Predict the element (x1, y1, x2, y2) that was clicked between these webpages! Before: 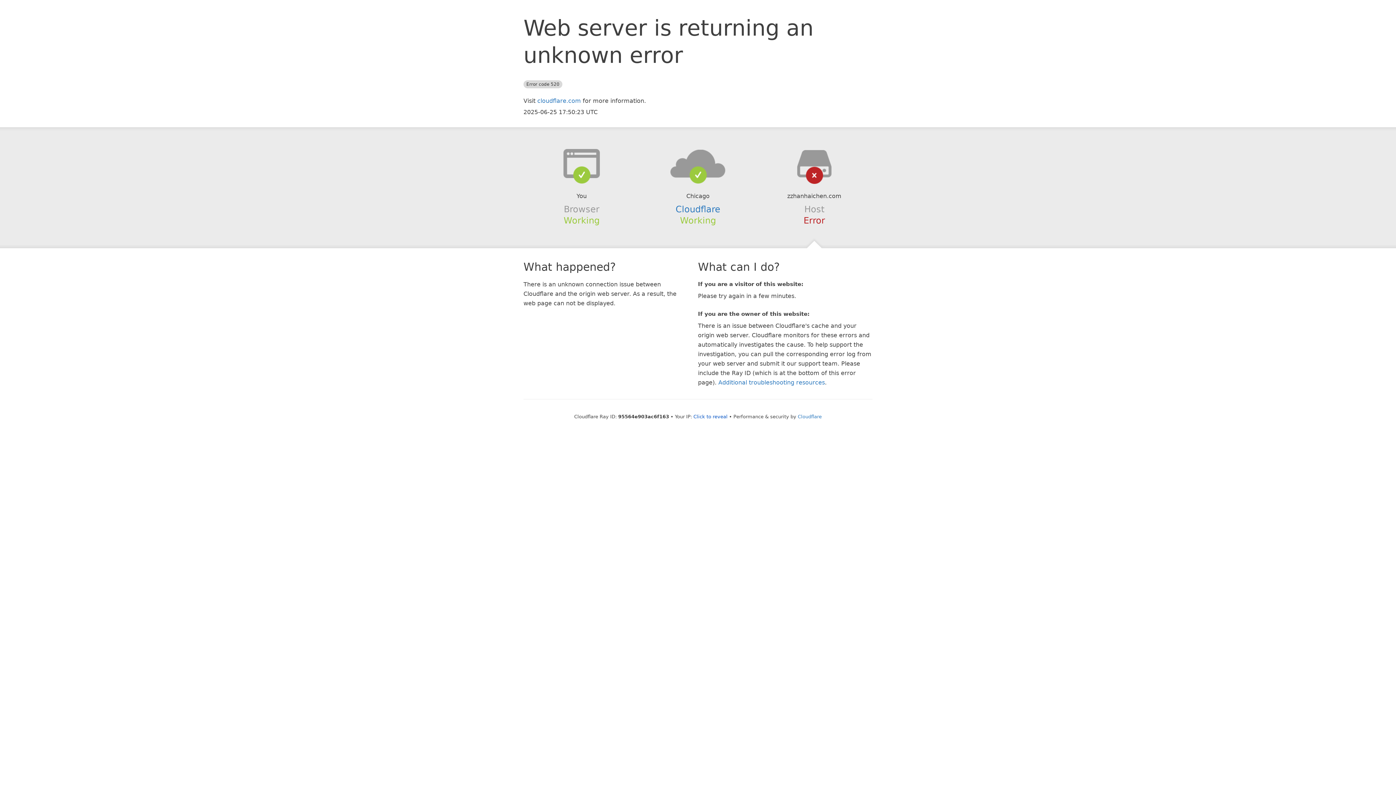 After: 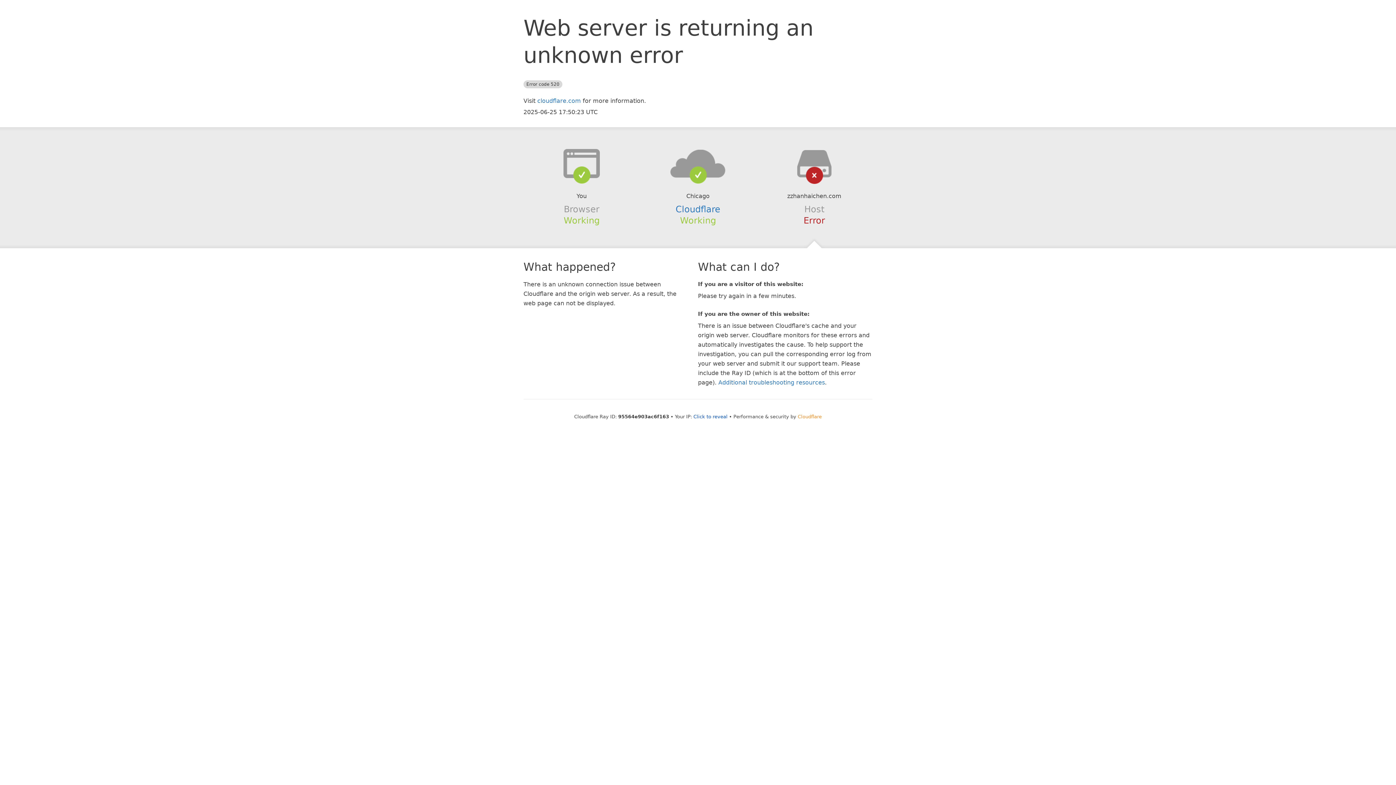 Action: bbox: (798, 414, 822, 419) label: Cloudflare